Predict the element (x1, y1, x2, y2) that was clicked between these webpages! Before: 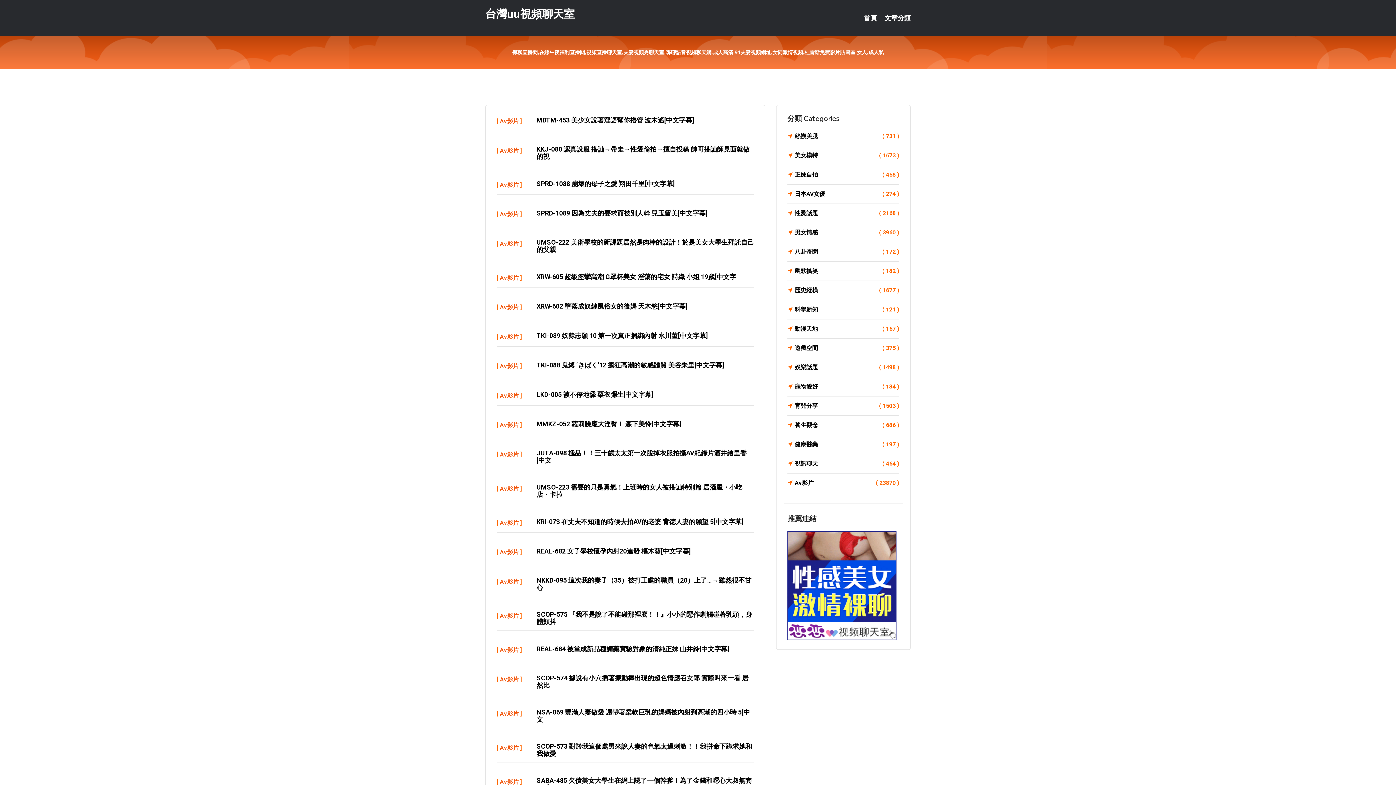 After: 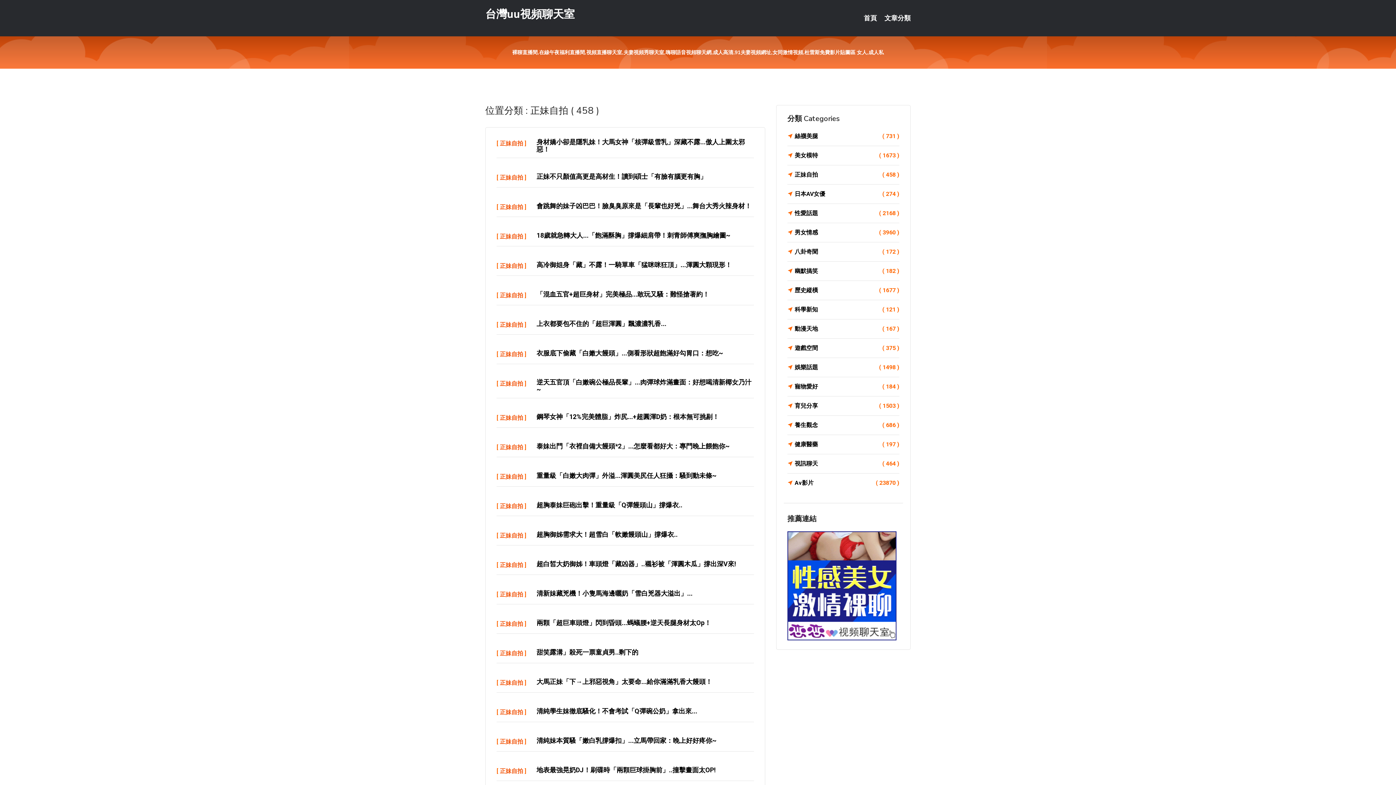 Action: label: 正妹自拍
( 458 ) bbox: (787, 169, 899, 180)